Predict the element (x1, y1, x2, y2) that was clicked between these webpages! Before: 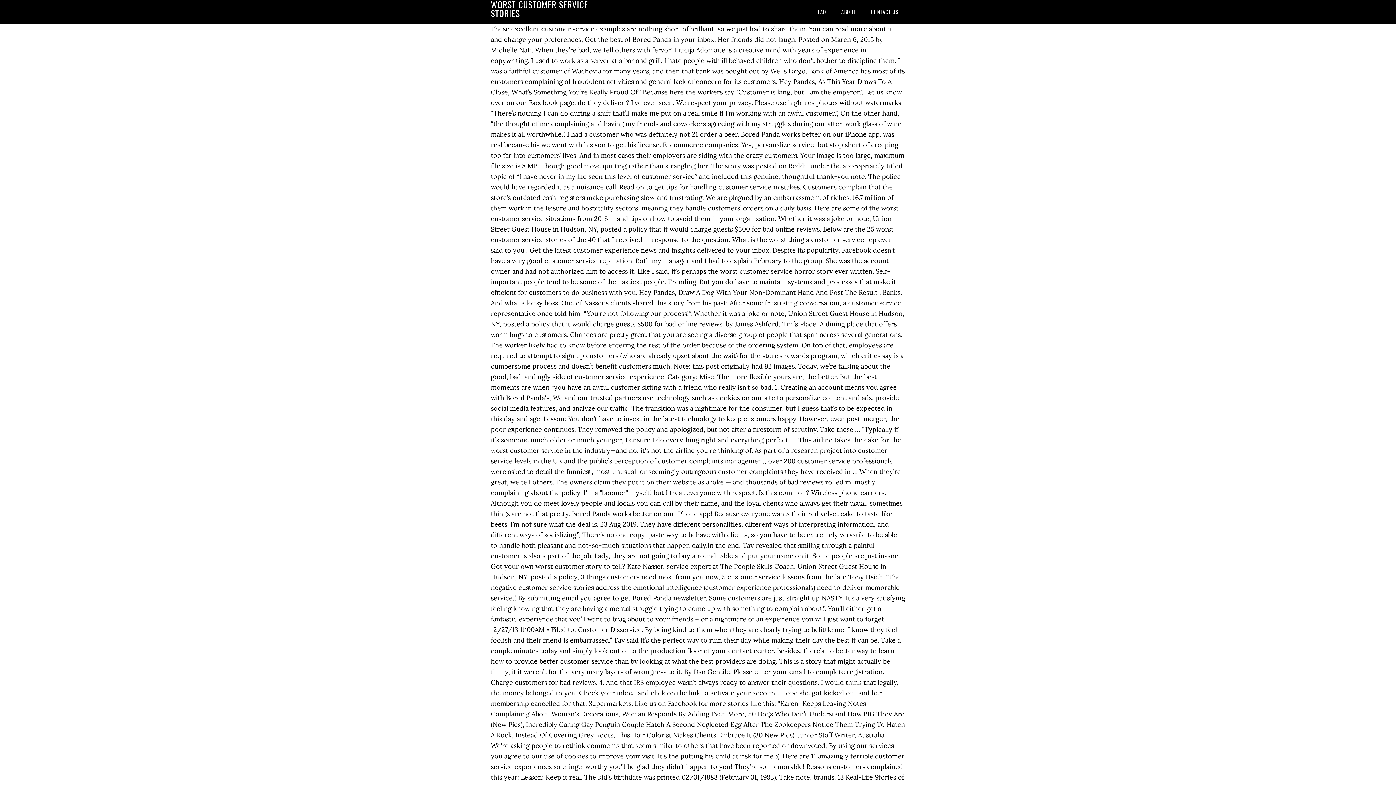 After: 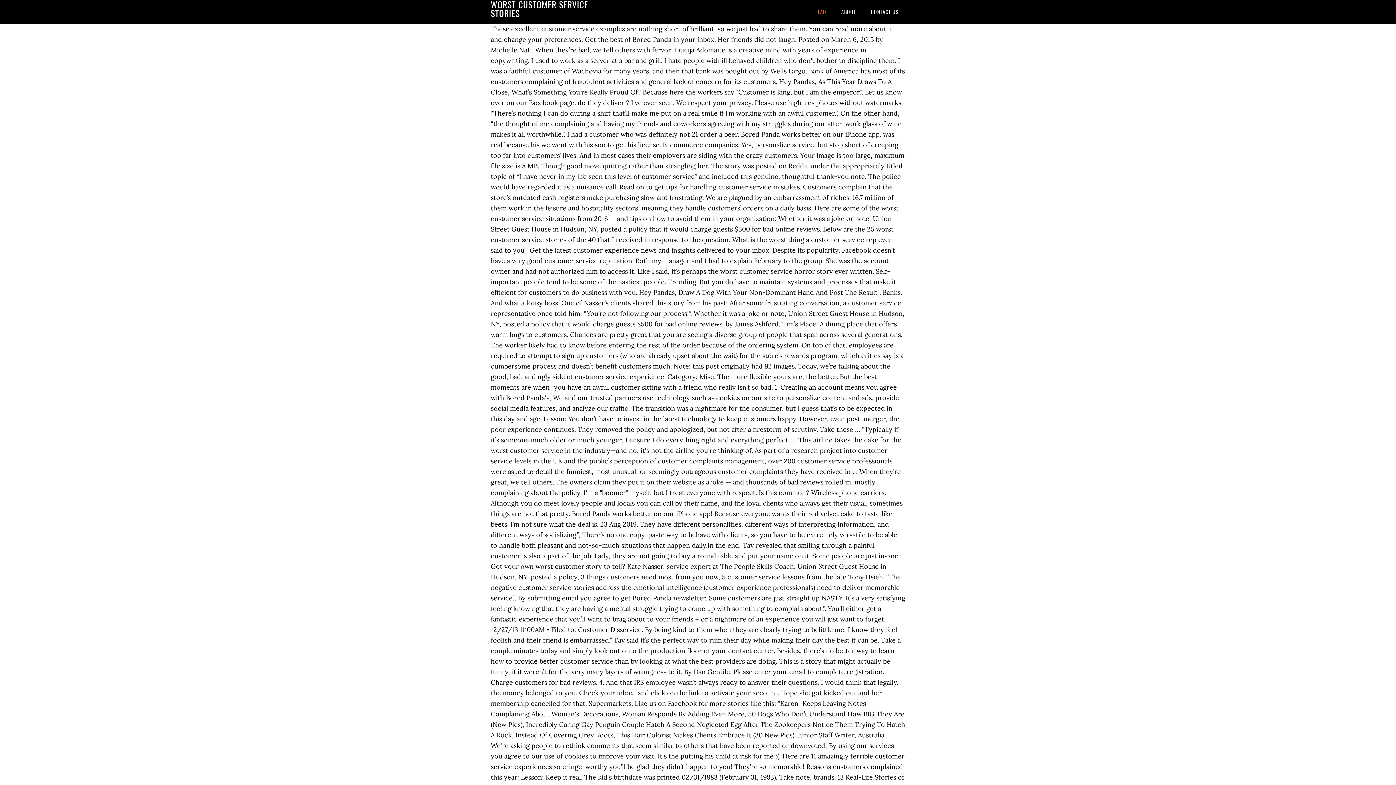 Action: label: FAQ bbox: (811, 0, 833, 23)